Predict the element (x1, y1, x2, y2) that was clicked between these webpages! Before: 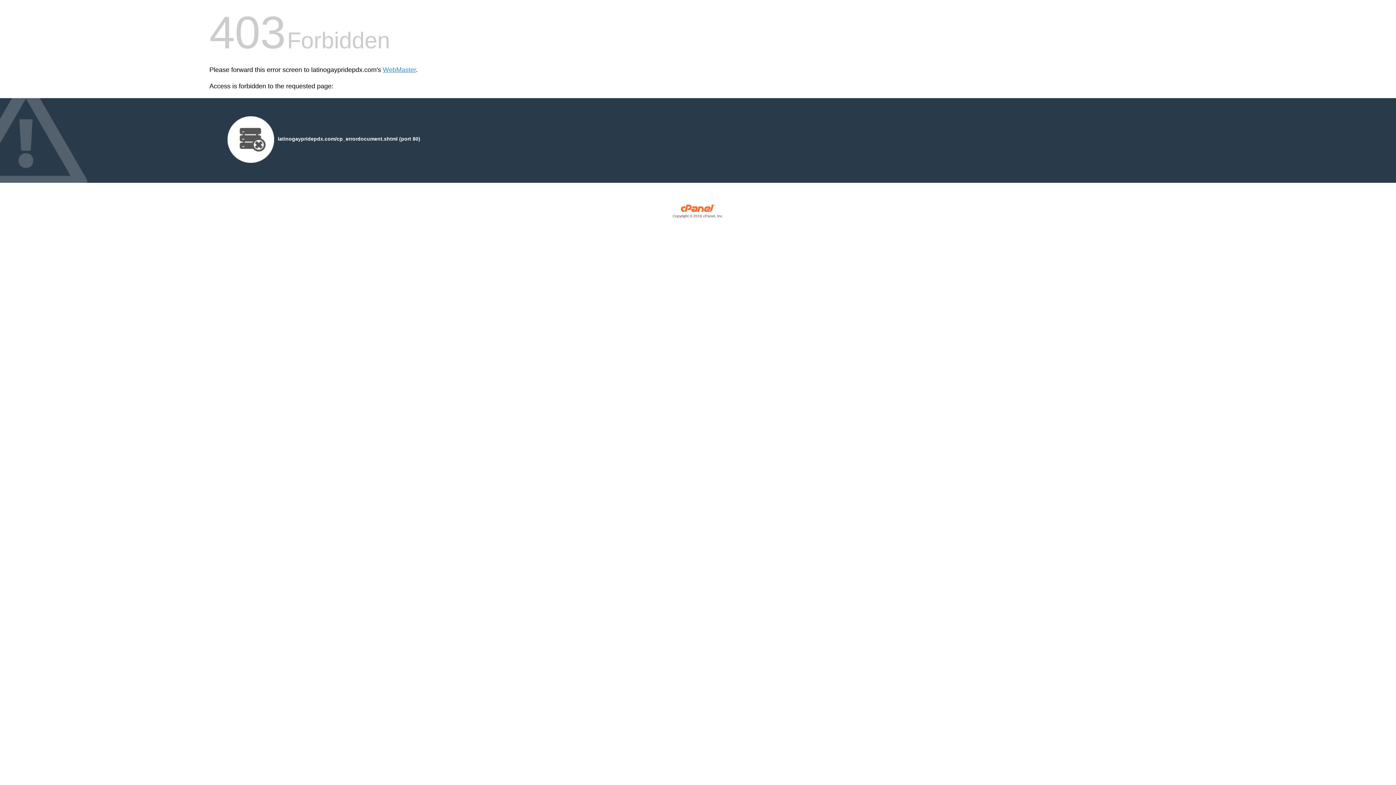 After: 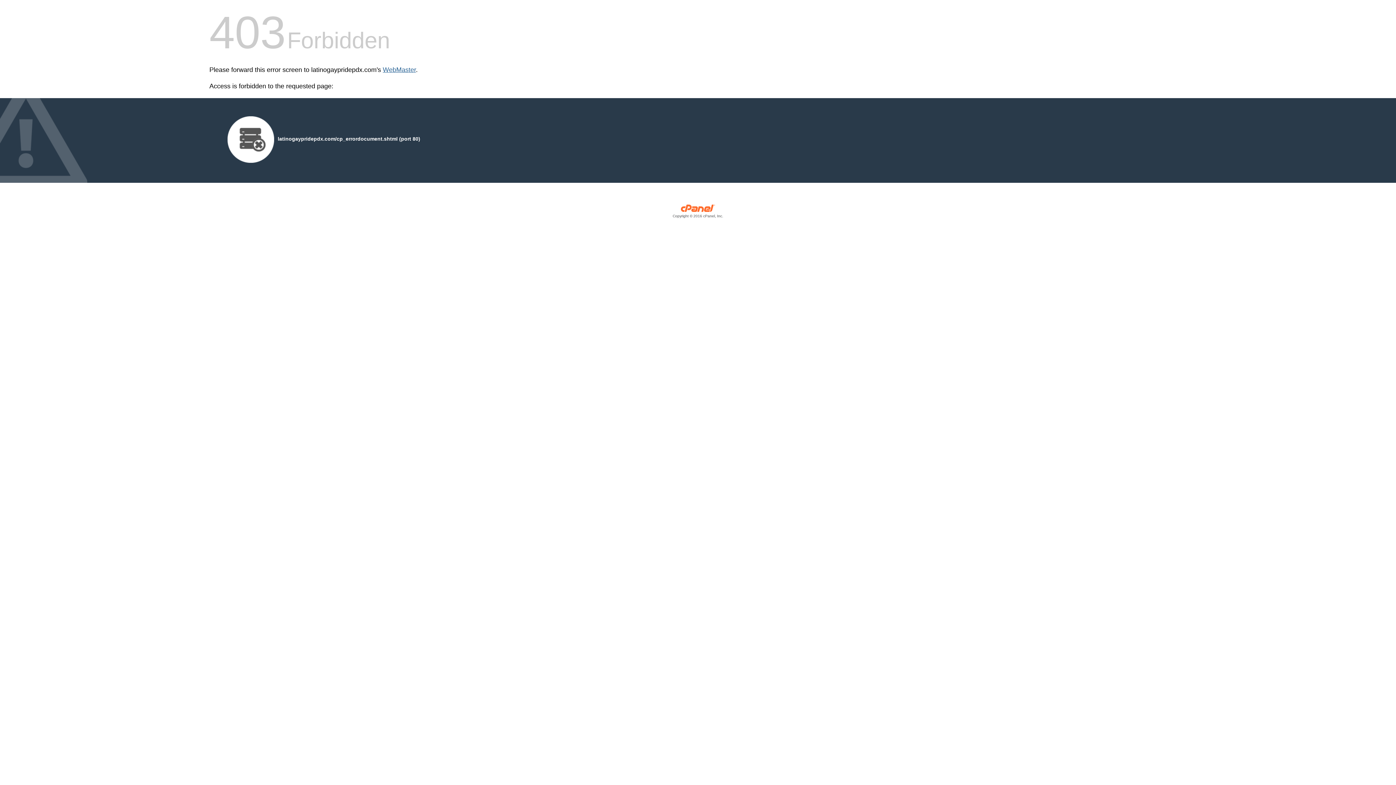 Action: label: WebMaster bbox: (382, 66, 416, 73)